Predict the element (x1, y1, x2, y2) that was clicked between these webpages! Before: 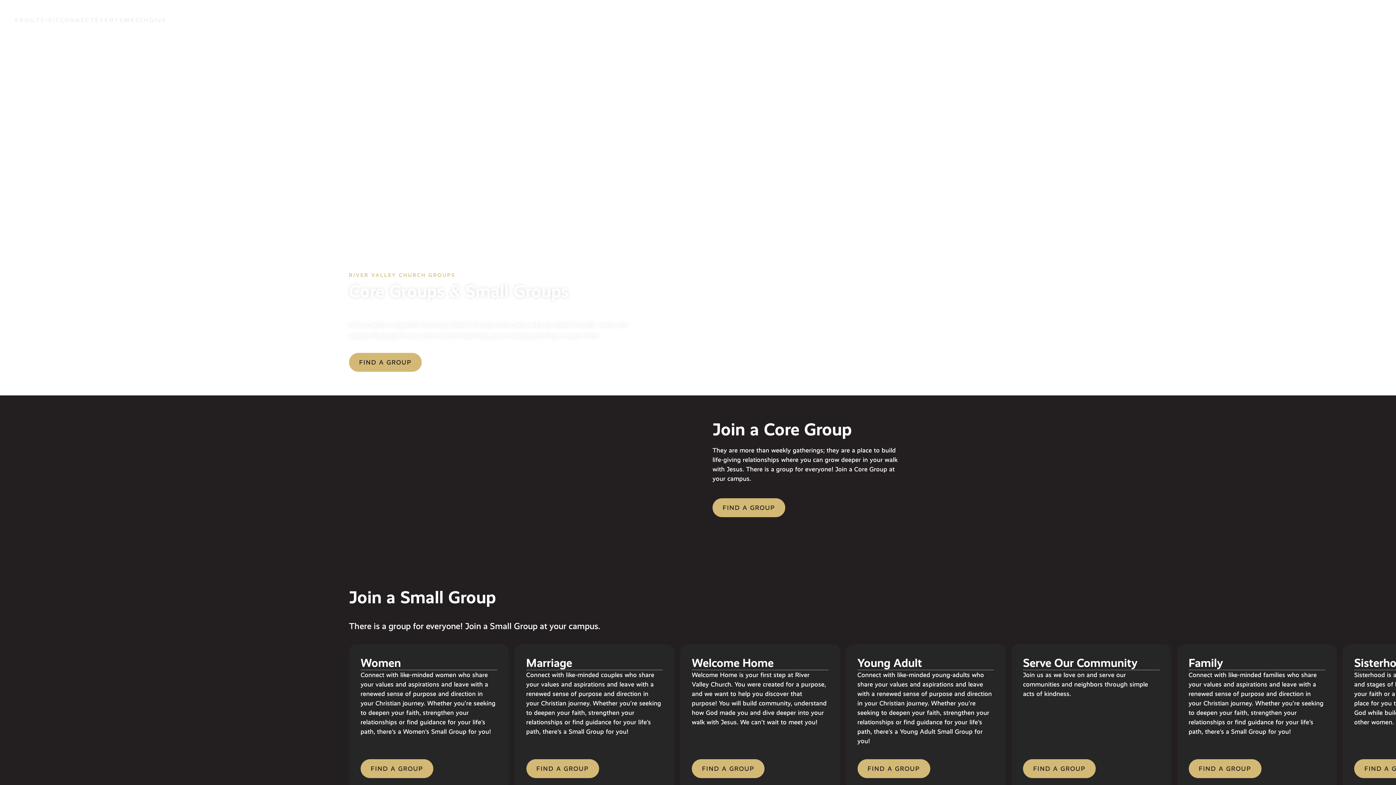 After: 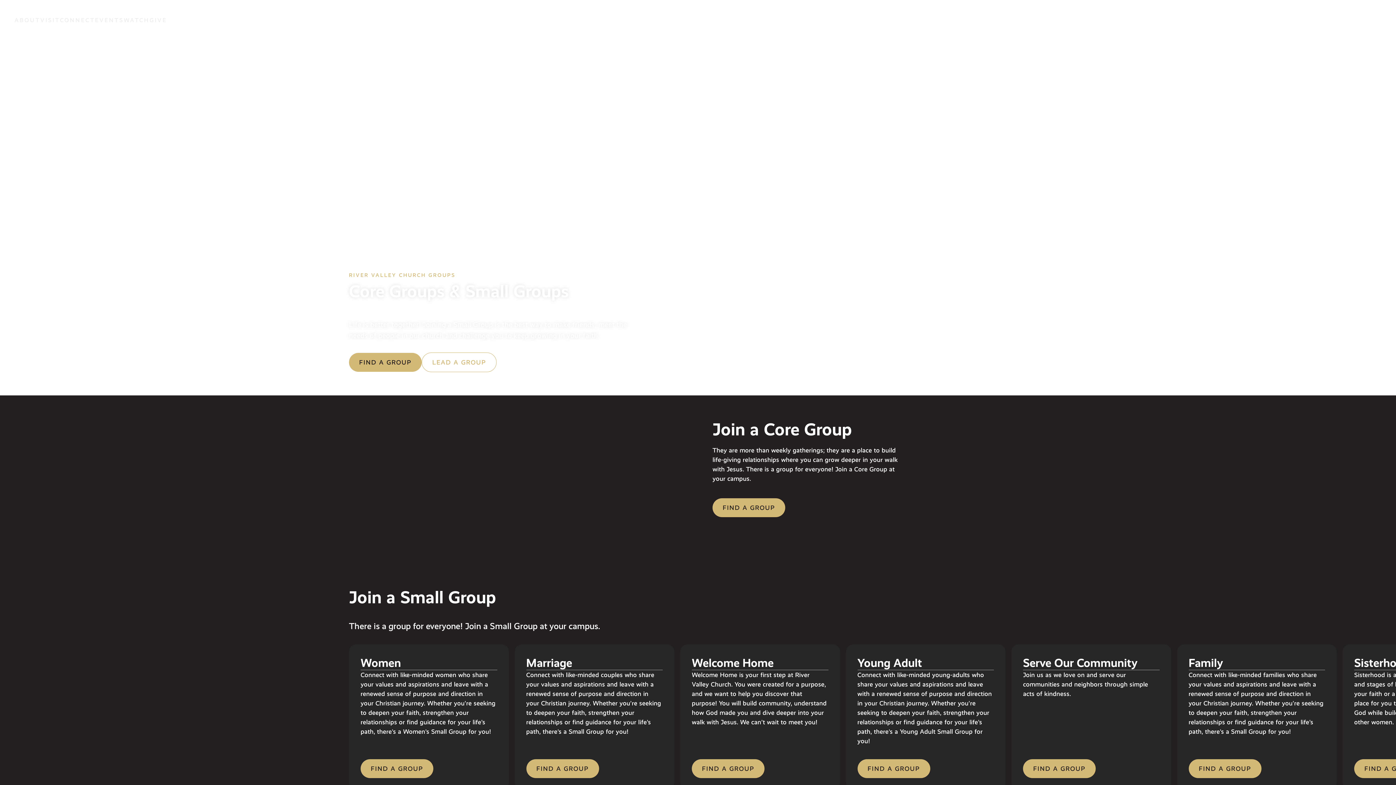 Action: label: LEAD A GROUP bbox: (421, 352, 496, 372)